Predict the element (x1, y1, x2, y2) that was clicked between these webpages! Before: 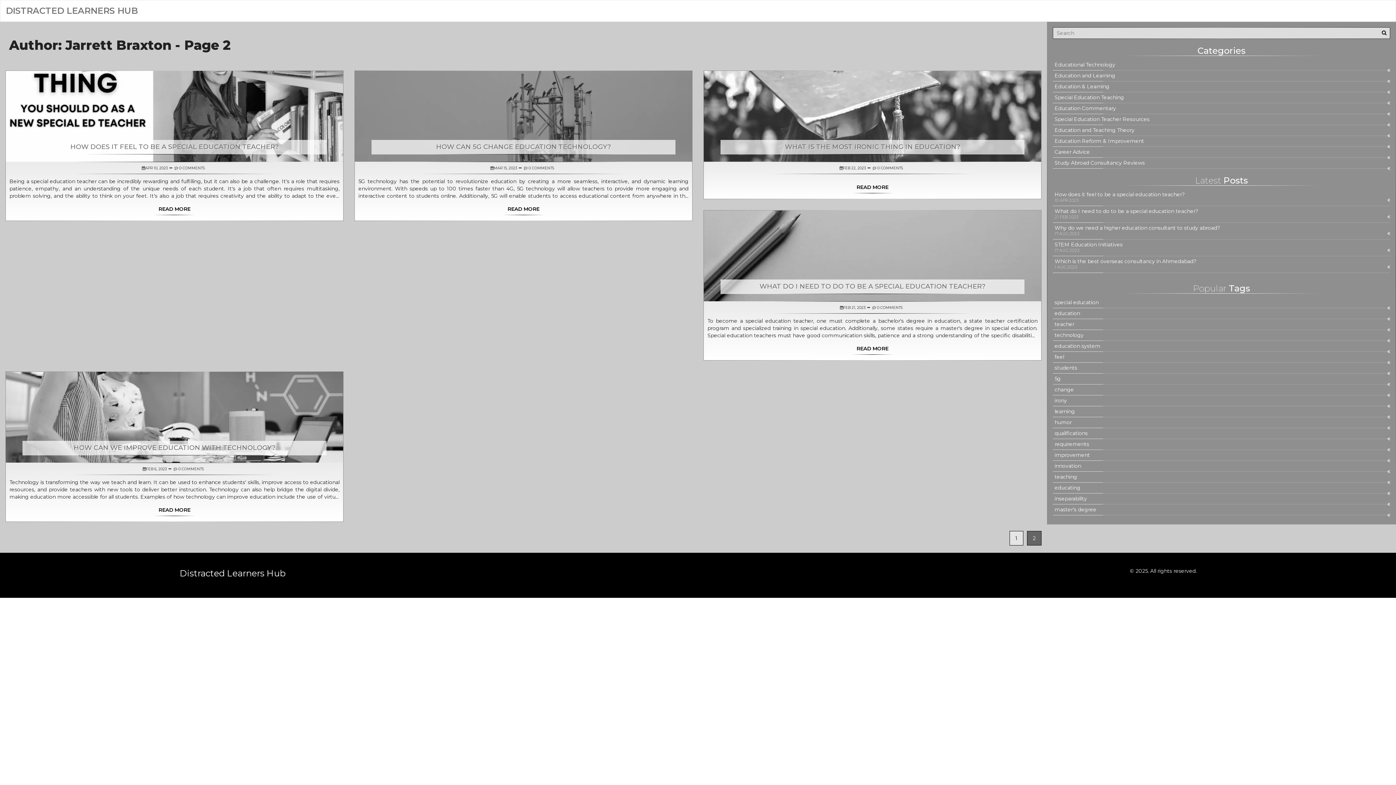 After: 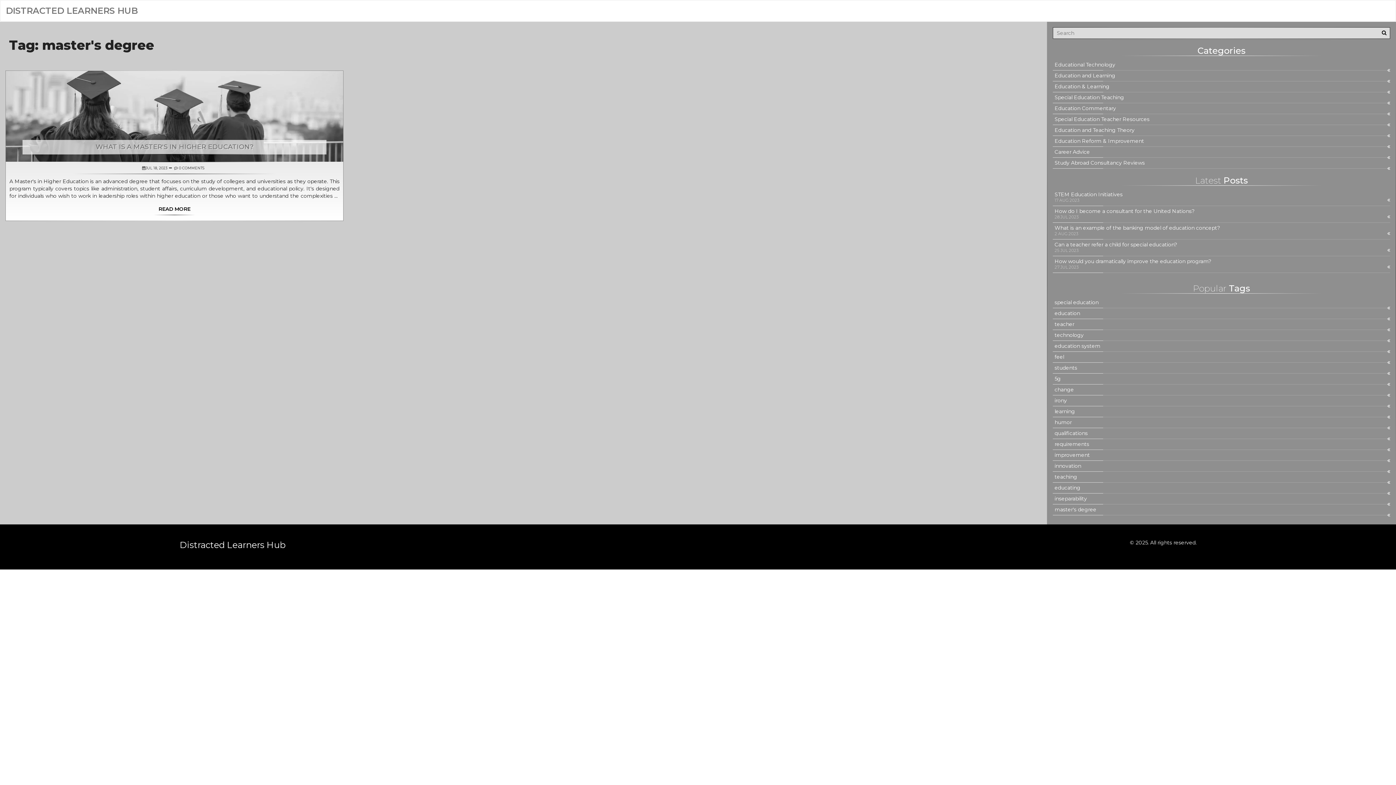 Action: label: master's degree bbox: (1054, 507, 1388, 512)